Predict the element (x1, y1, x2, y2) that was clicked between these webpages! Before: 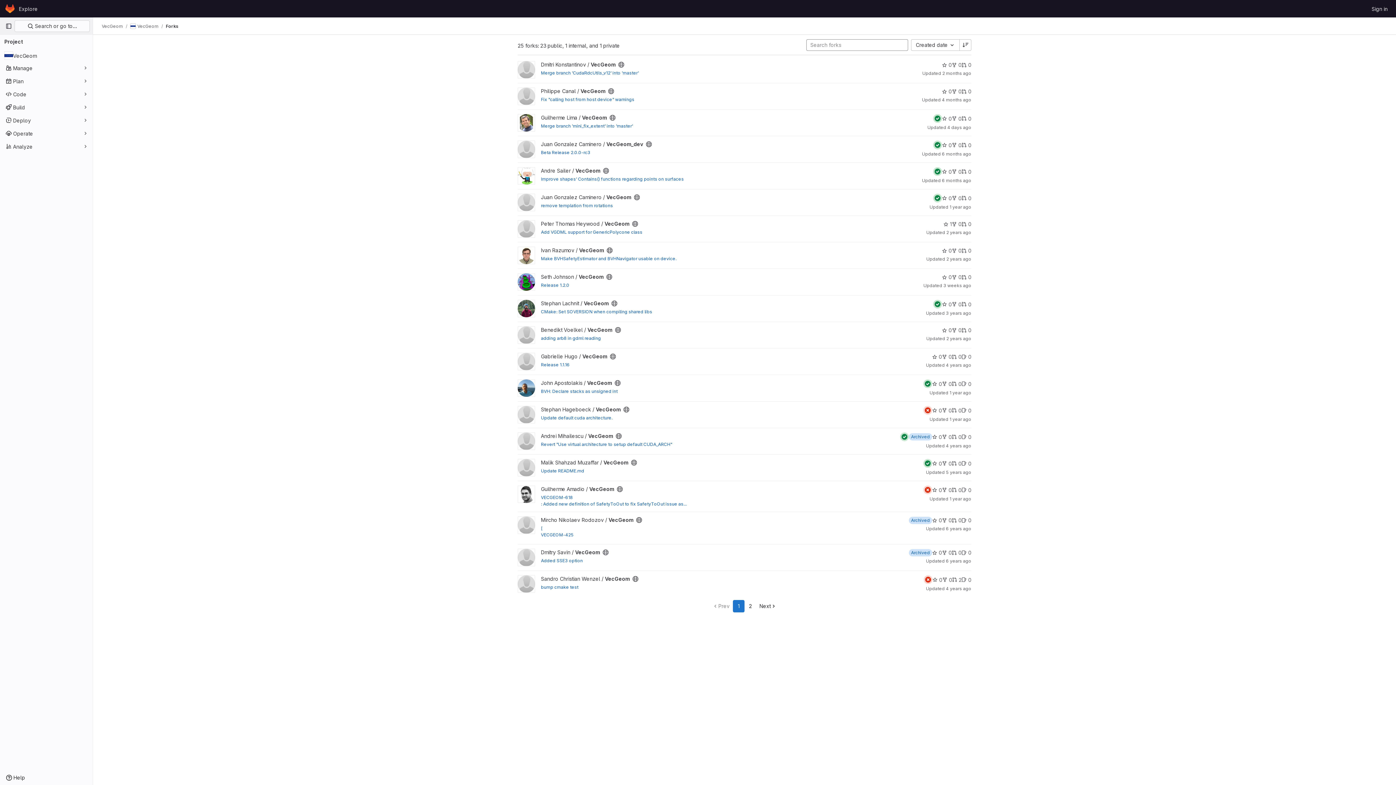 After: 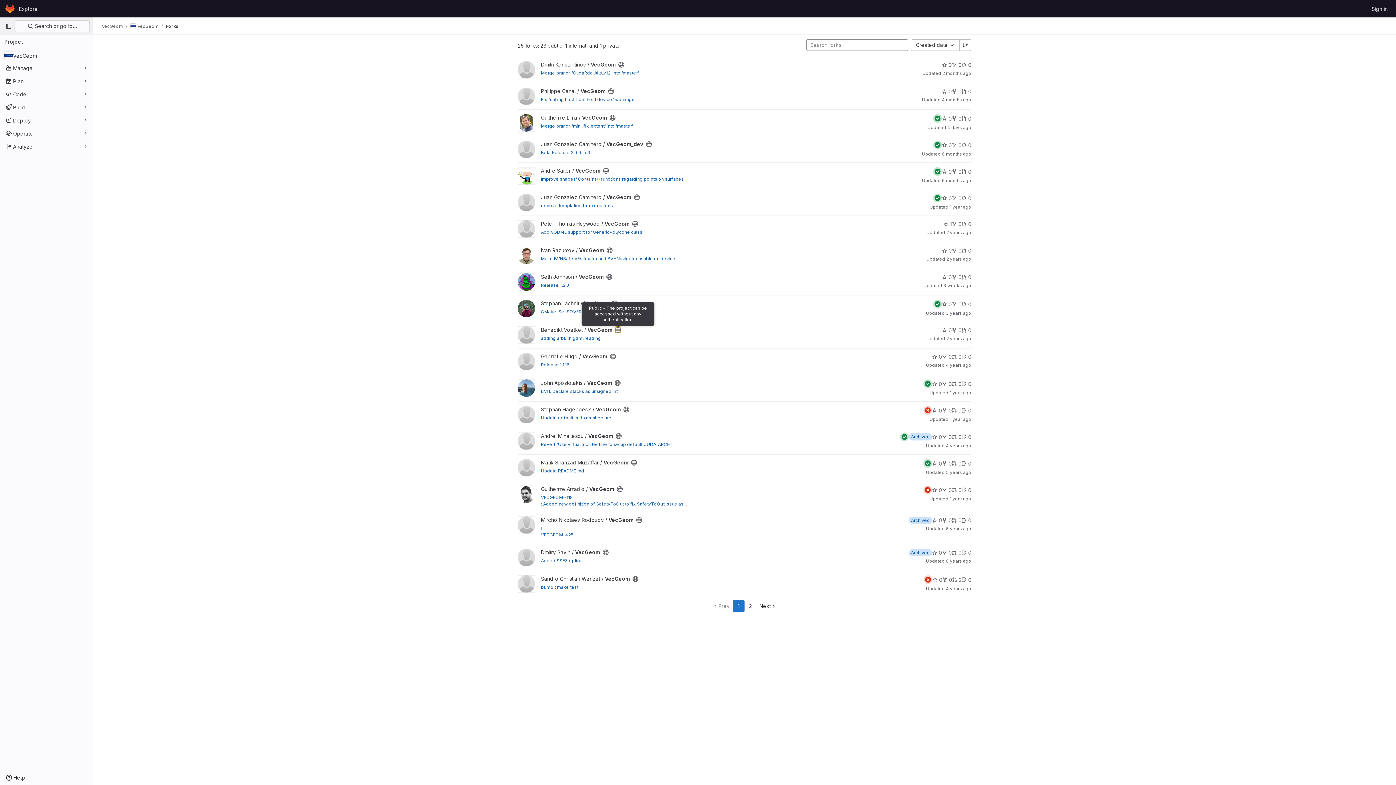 Action: label: Public - The project can be accessed without any authentication. bbox: (615, 327, 621, 333)